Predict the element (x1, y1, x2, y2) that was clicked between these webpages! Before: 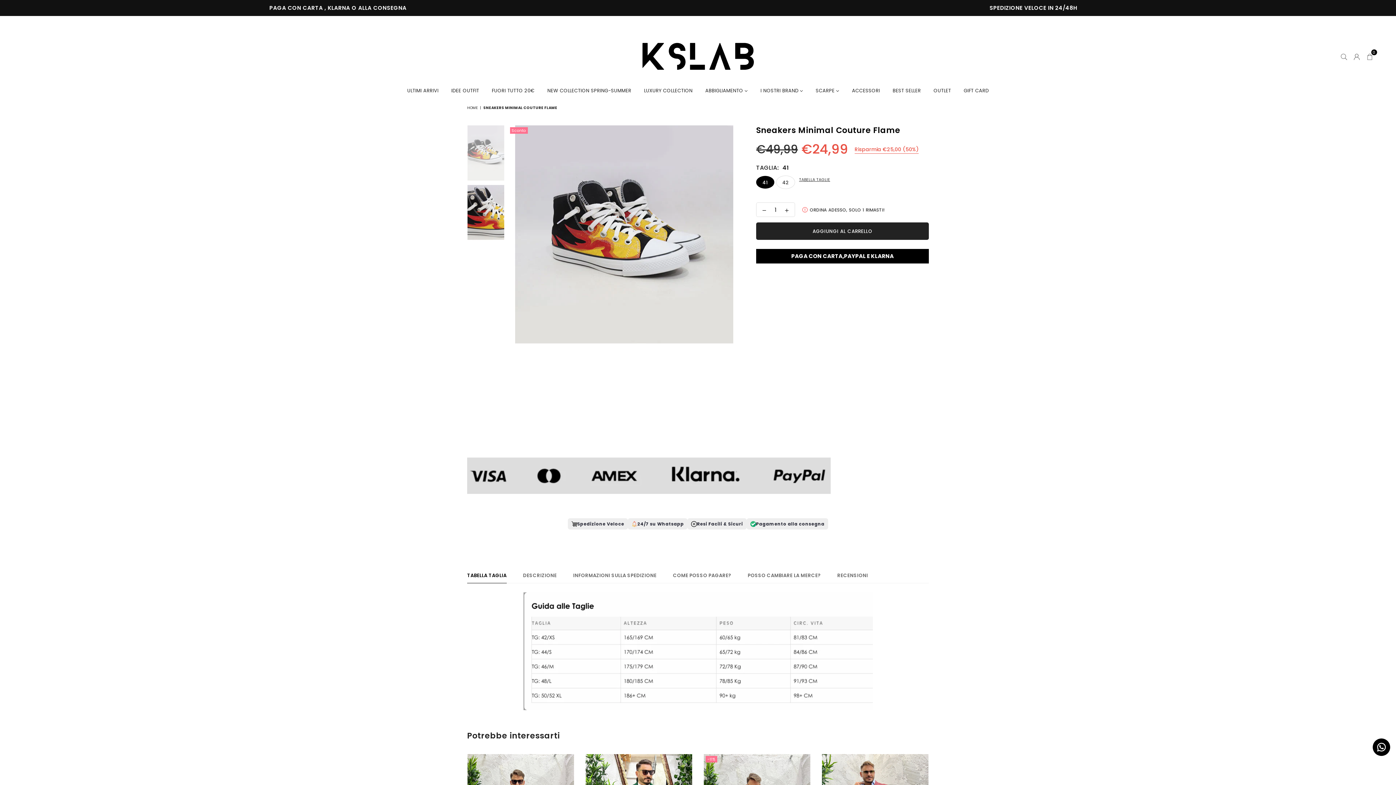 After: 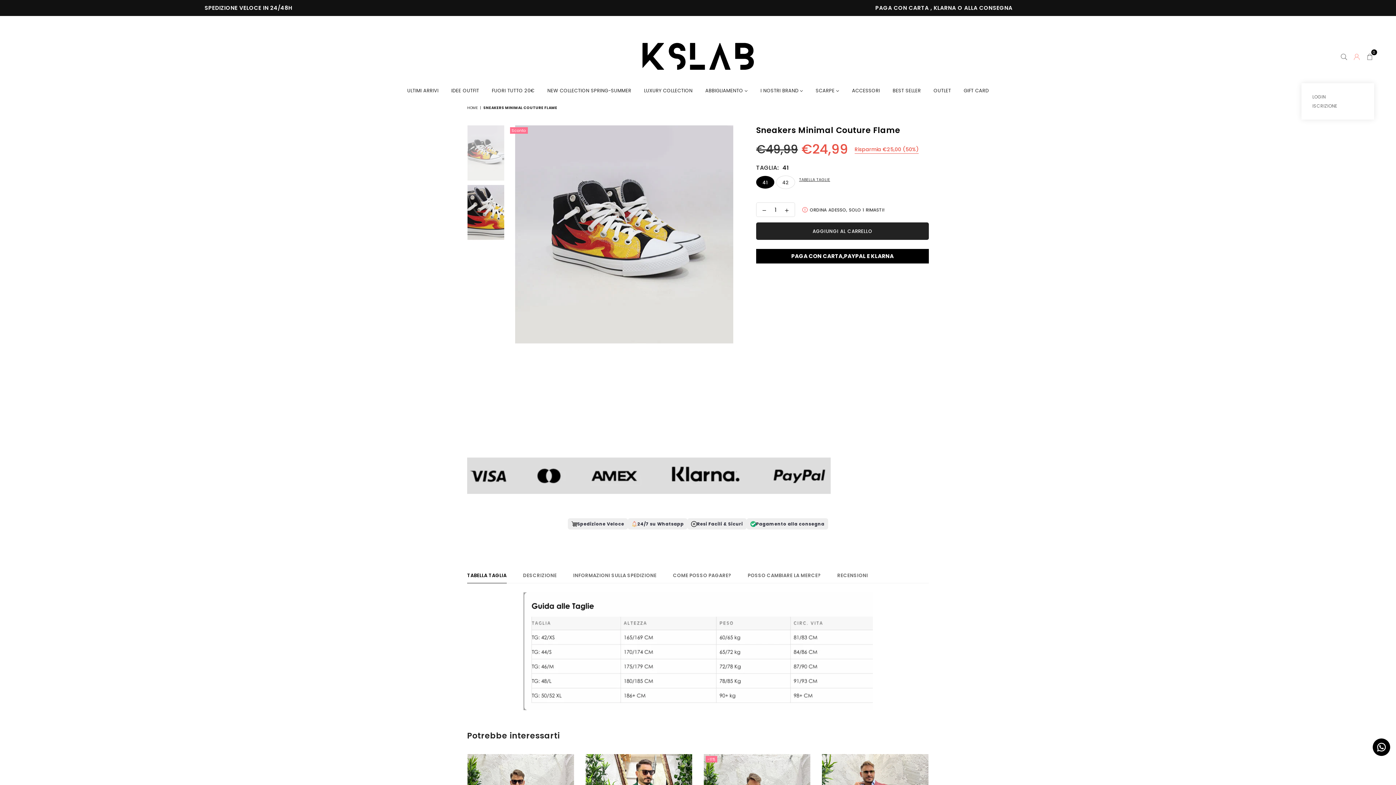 Action: bbox: (1350, 50, 1363, 61)